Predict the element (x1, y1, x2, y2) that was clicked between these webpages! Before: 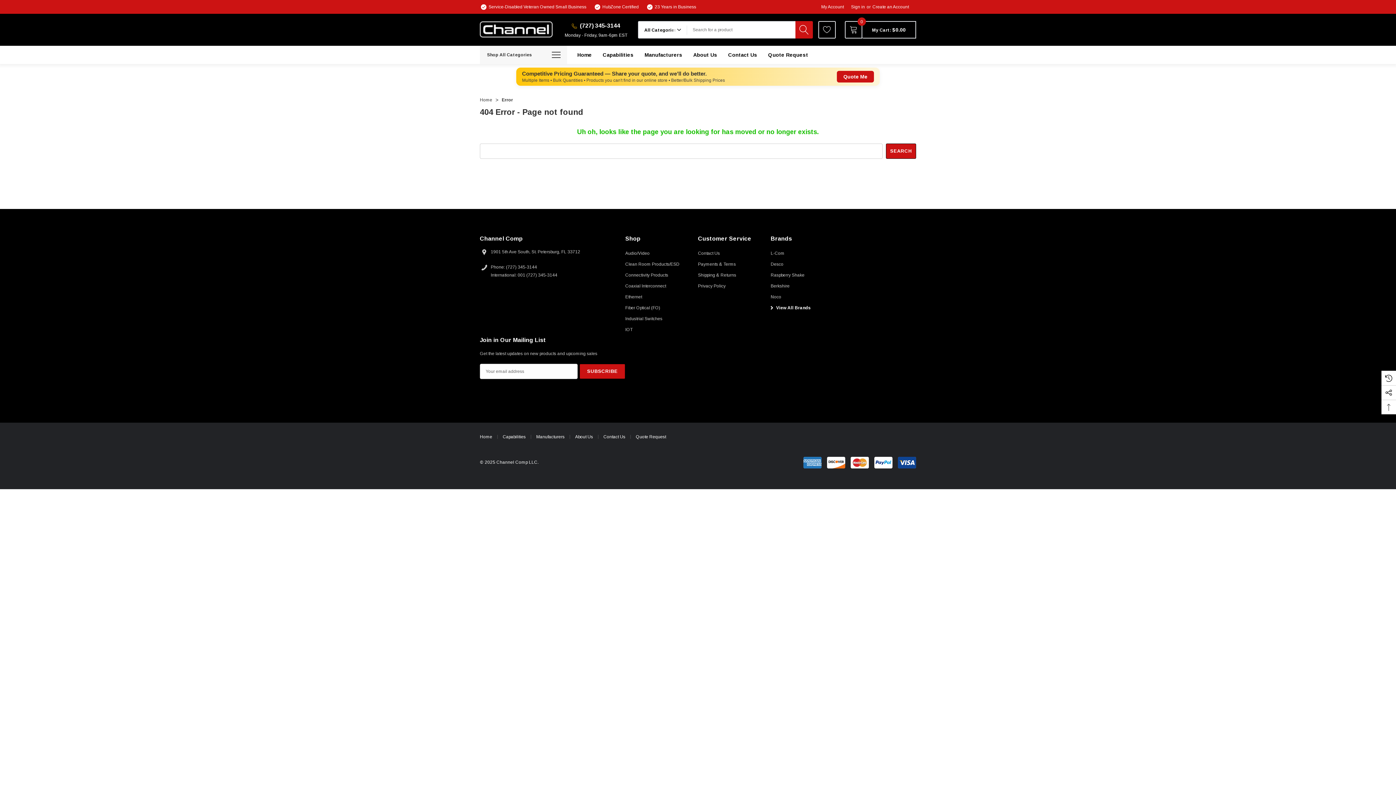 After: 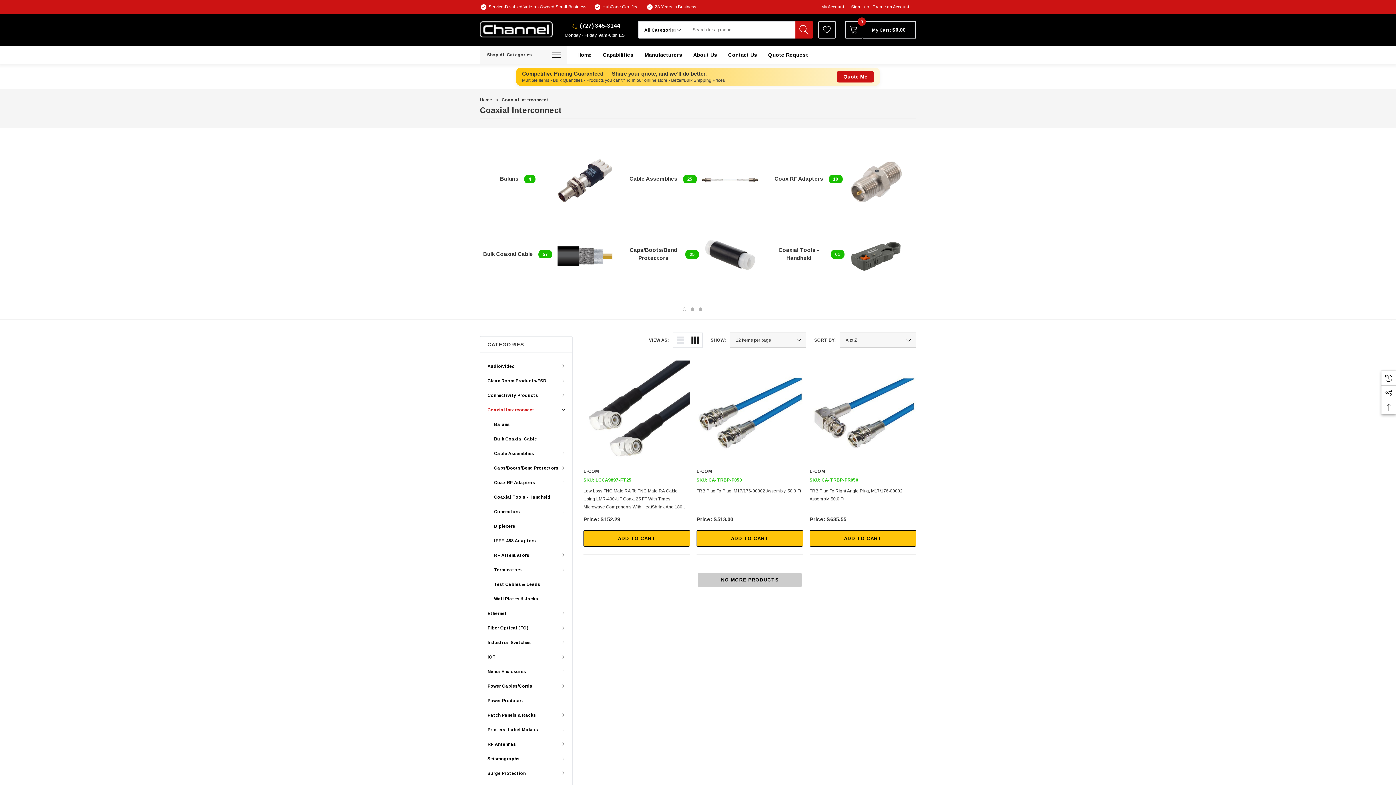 Action: label: Coaxial Interconnect bbox: (625, 280, 666, 291)